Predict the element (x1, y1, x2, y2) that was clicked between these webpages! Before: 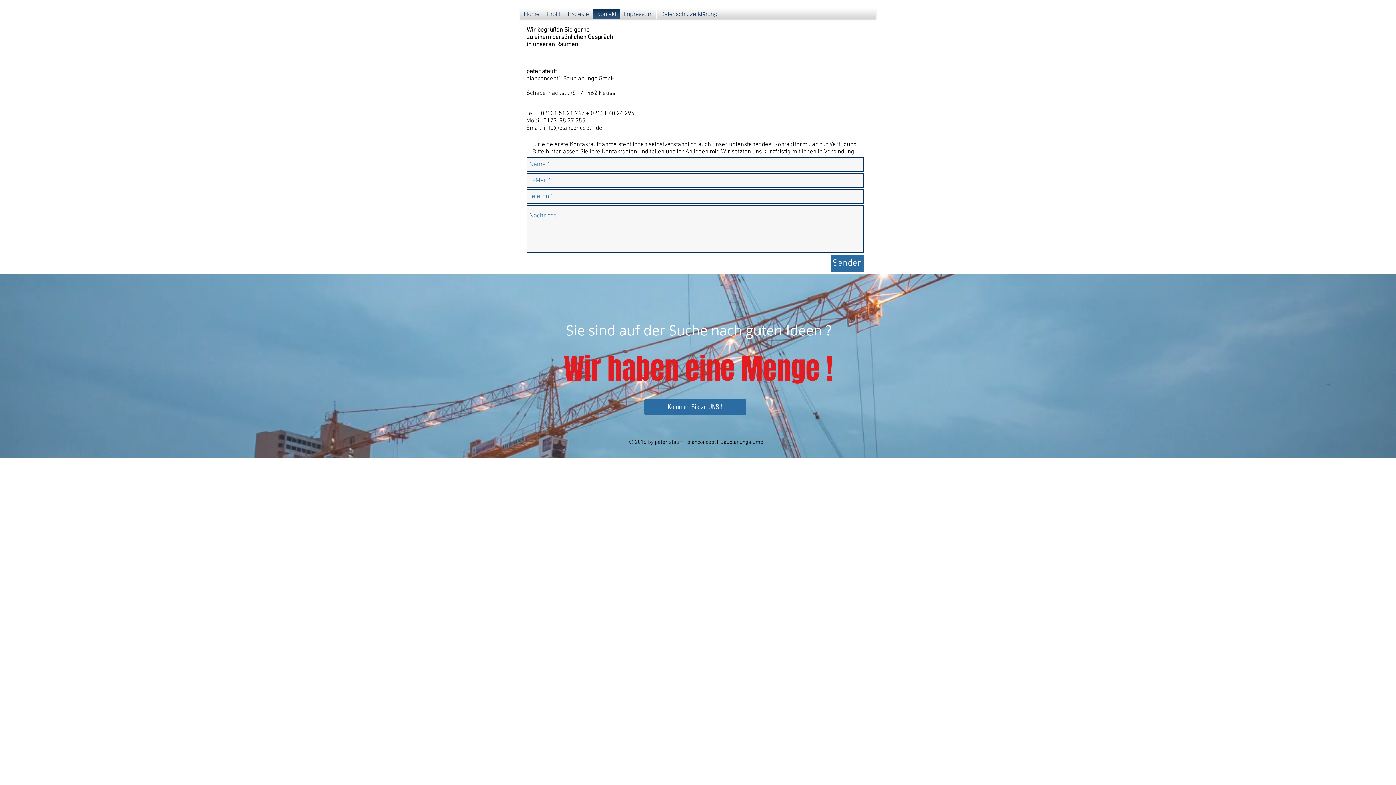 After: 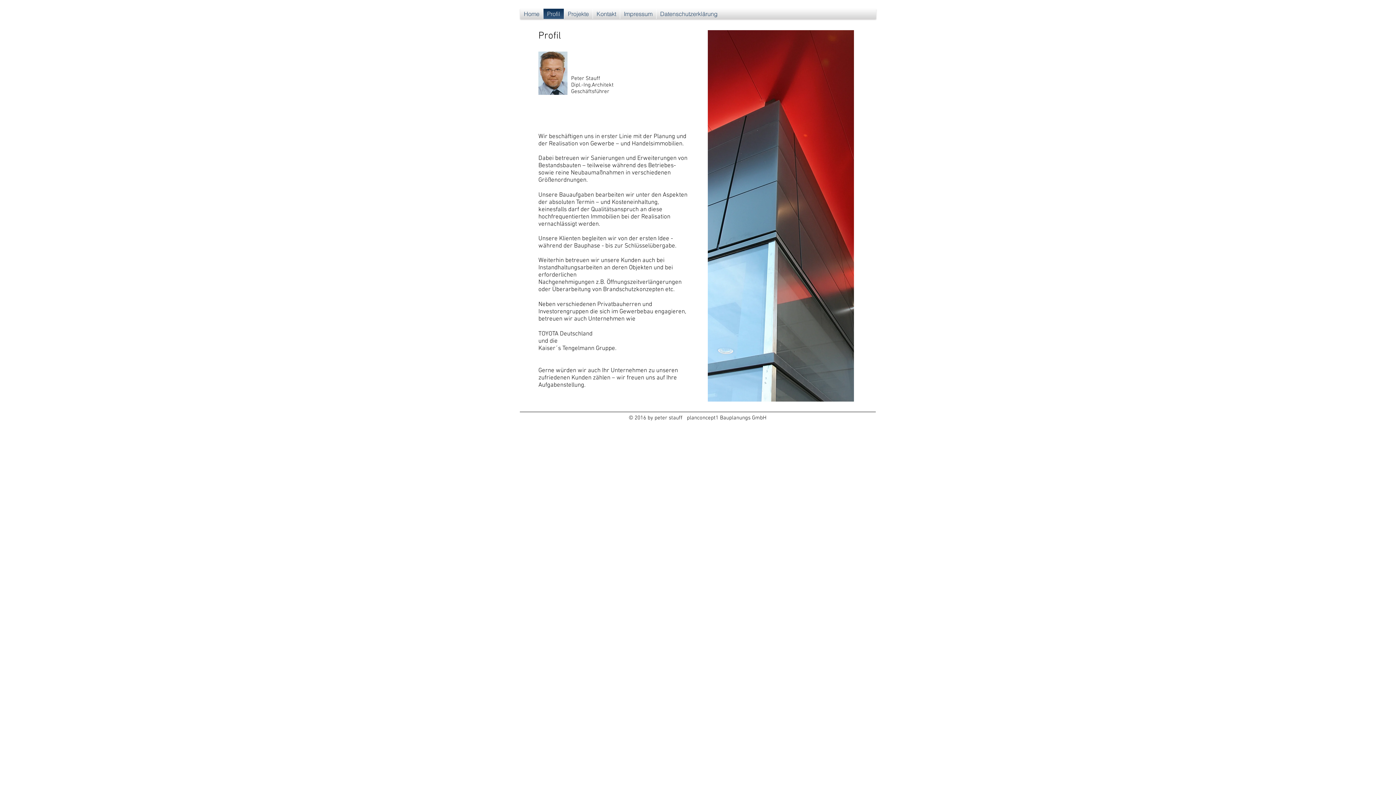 Action: bbox: (543, 8, 564, 18) label: Profil